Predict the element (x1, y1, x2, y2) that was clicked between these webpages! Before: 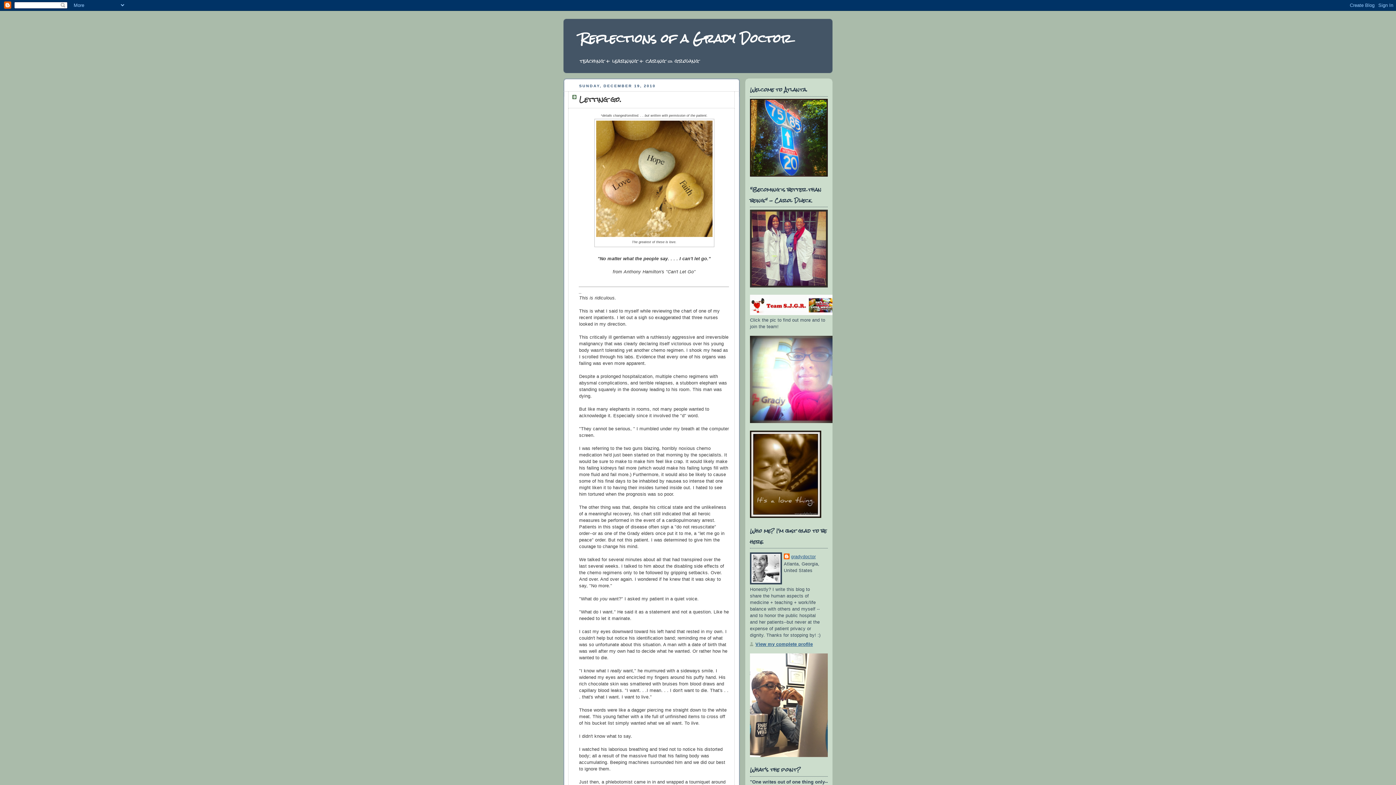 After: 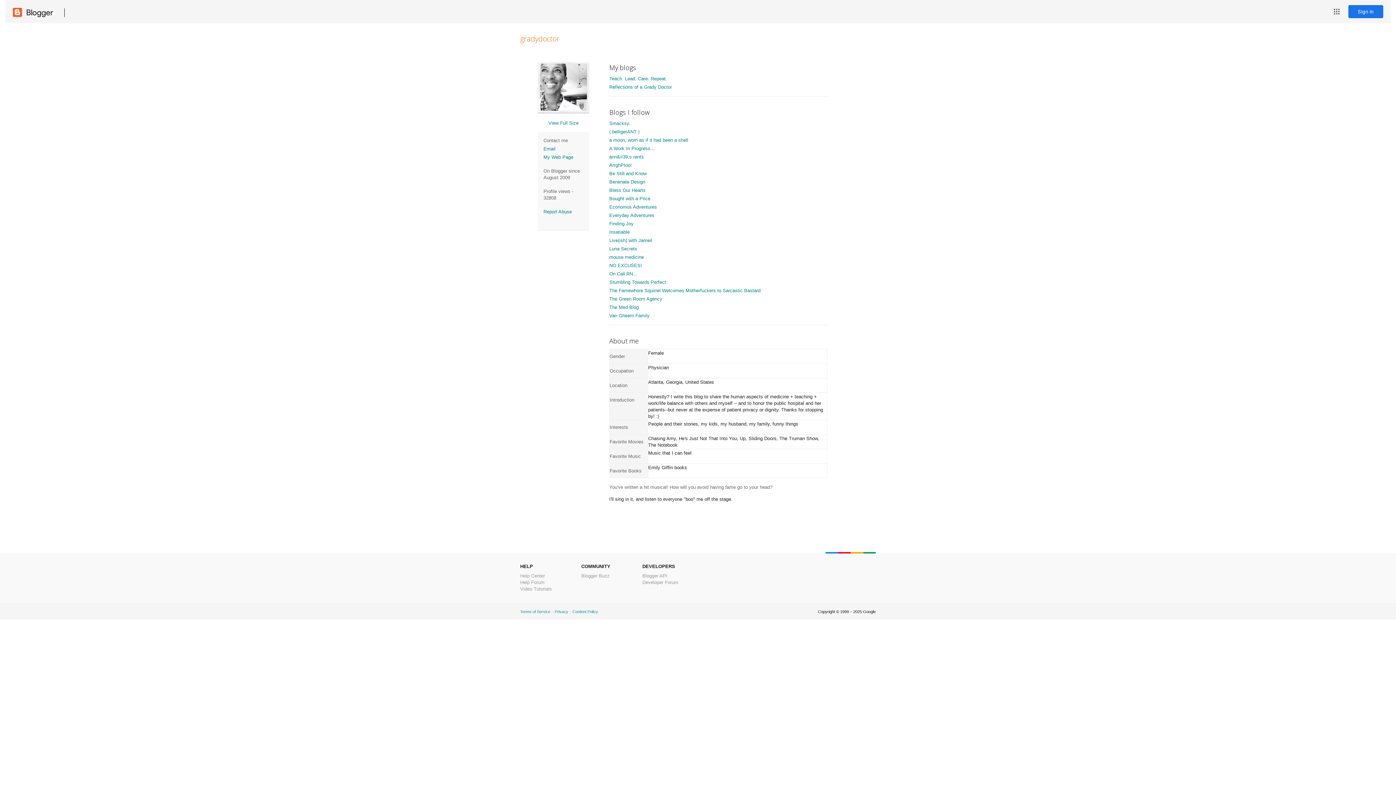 Action: label: gradydoctor bbox: (784, 553, 816, 561)